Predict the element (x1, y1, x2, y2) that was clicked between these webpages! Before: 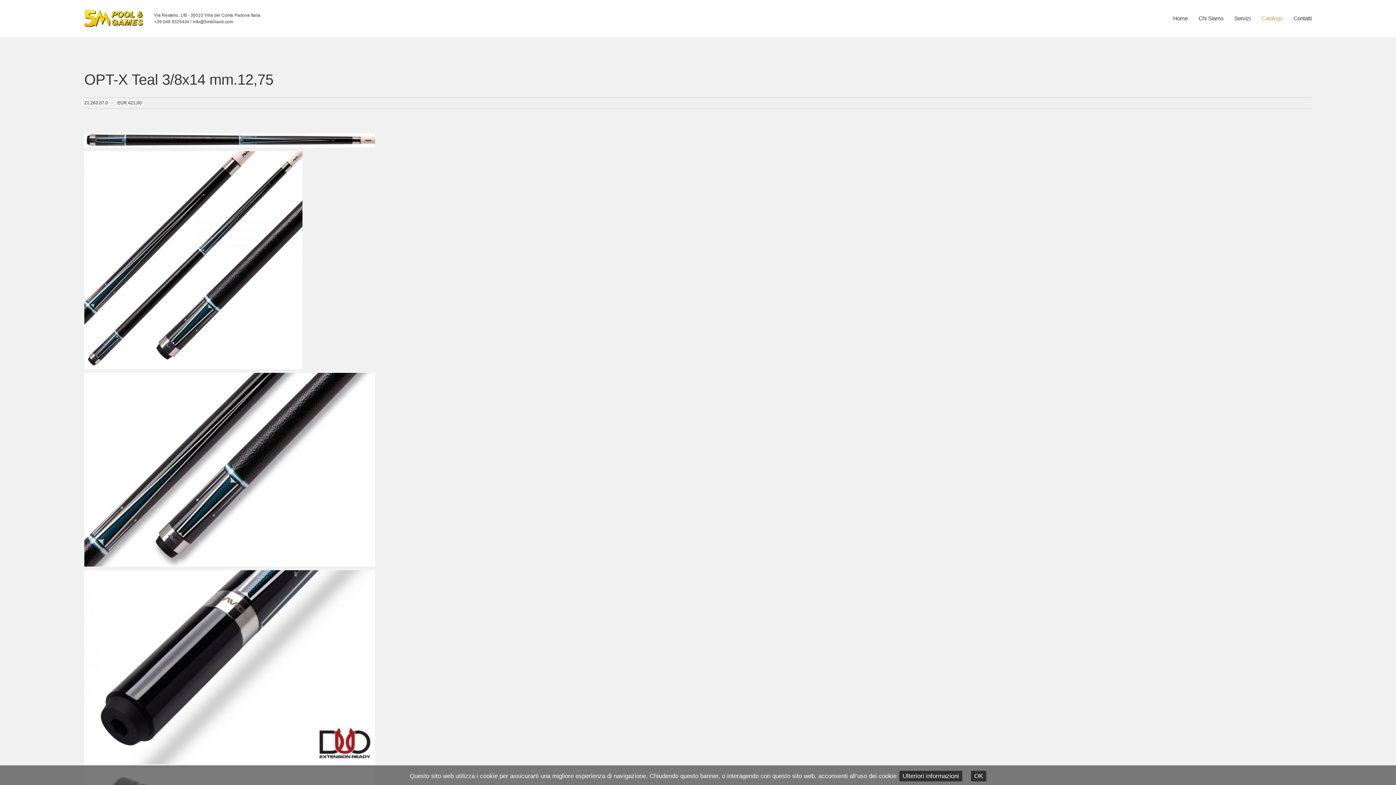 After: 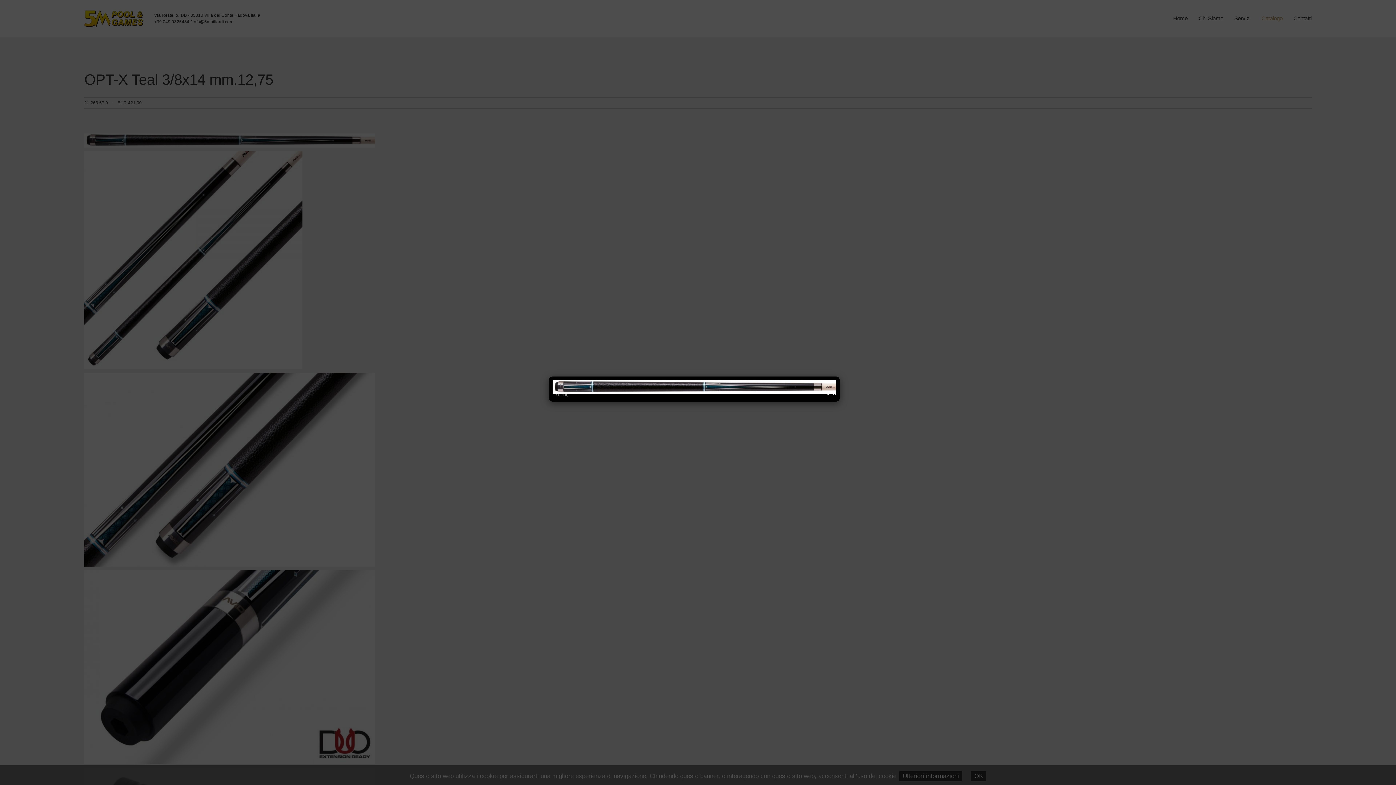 Action: bbox: (84, 133, 698, 147)